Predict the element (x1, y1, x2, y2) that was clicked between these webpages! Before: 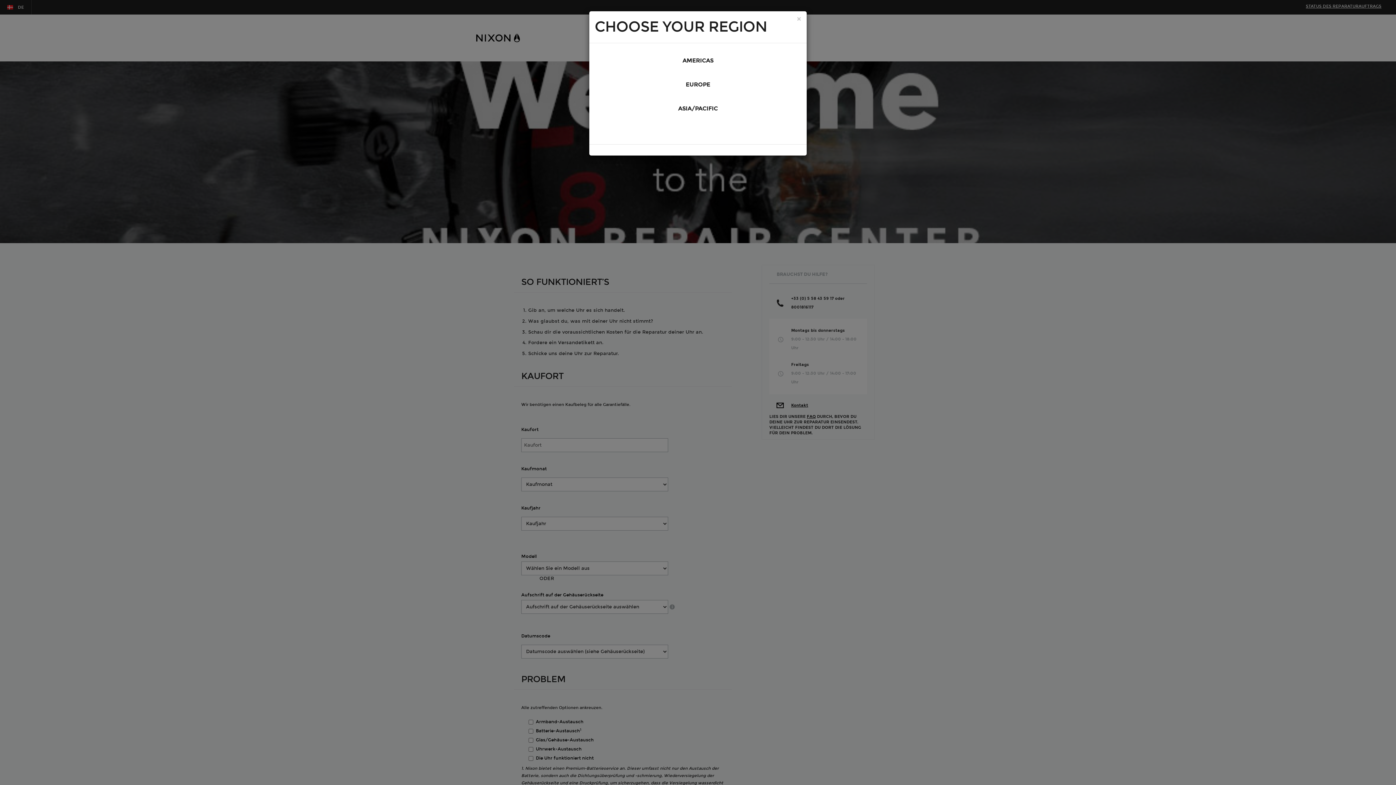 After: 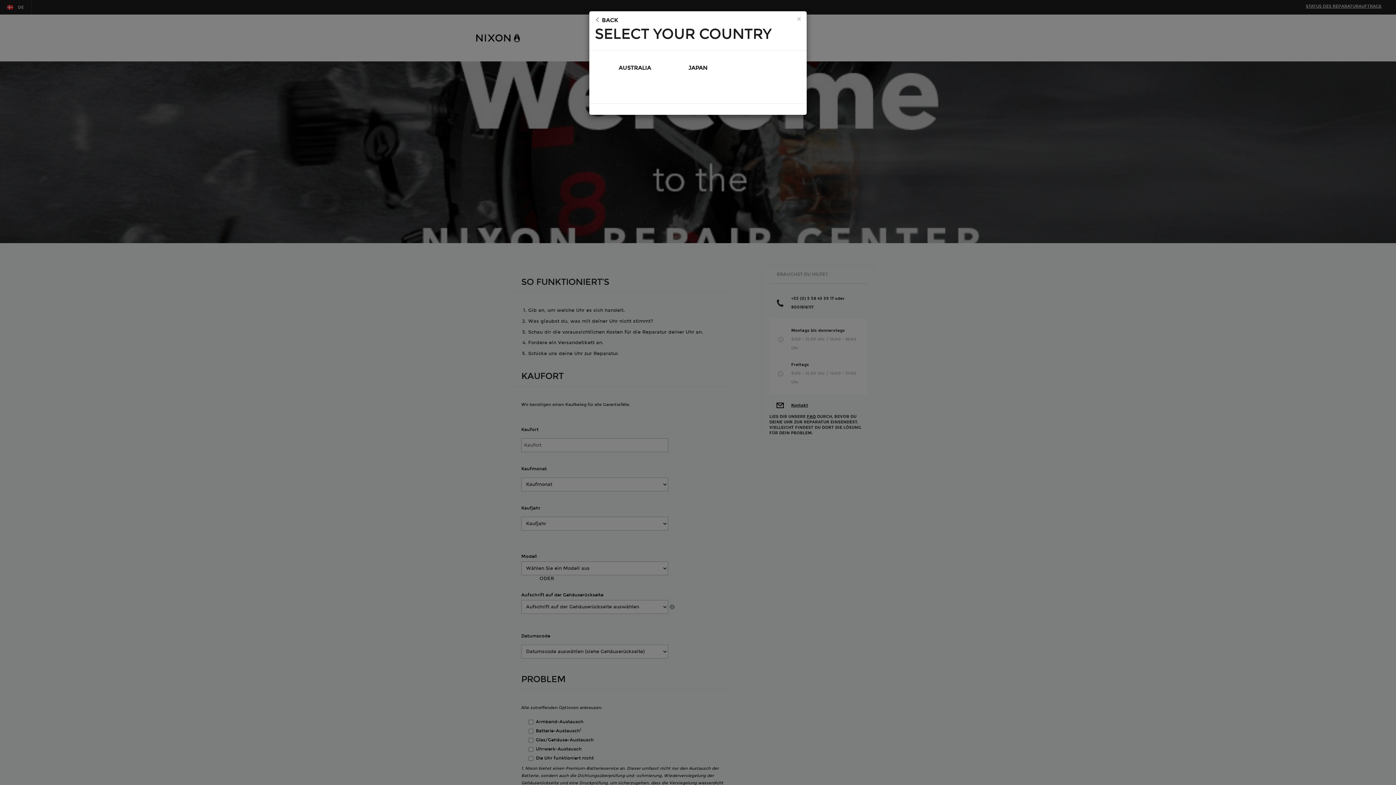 Action: bbox: (678, 105, 718, 112) label: ASIA/PACIFIC